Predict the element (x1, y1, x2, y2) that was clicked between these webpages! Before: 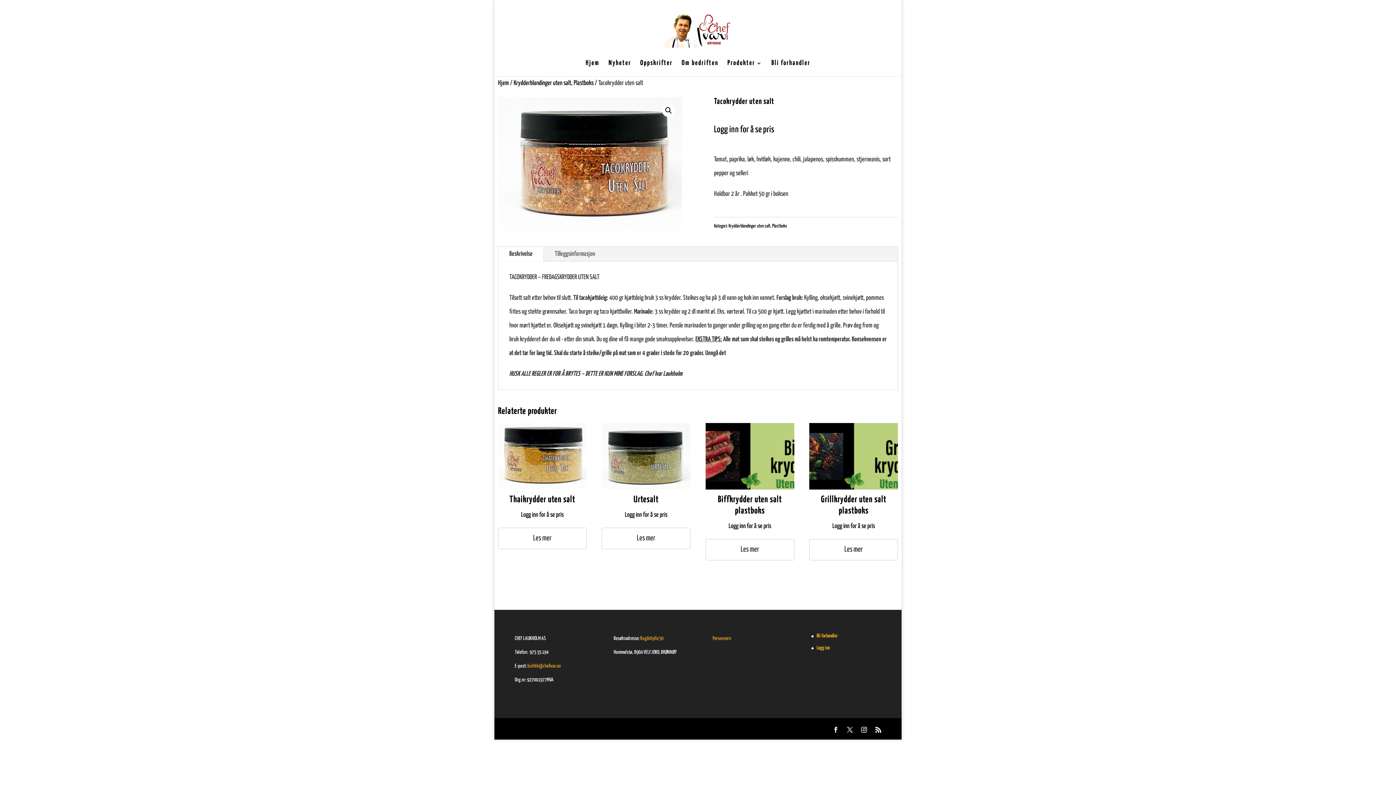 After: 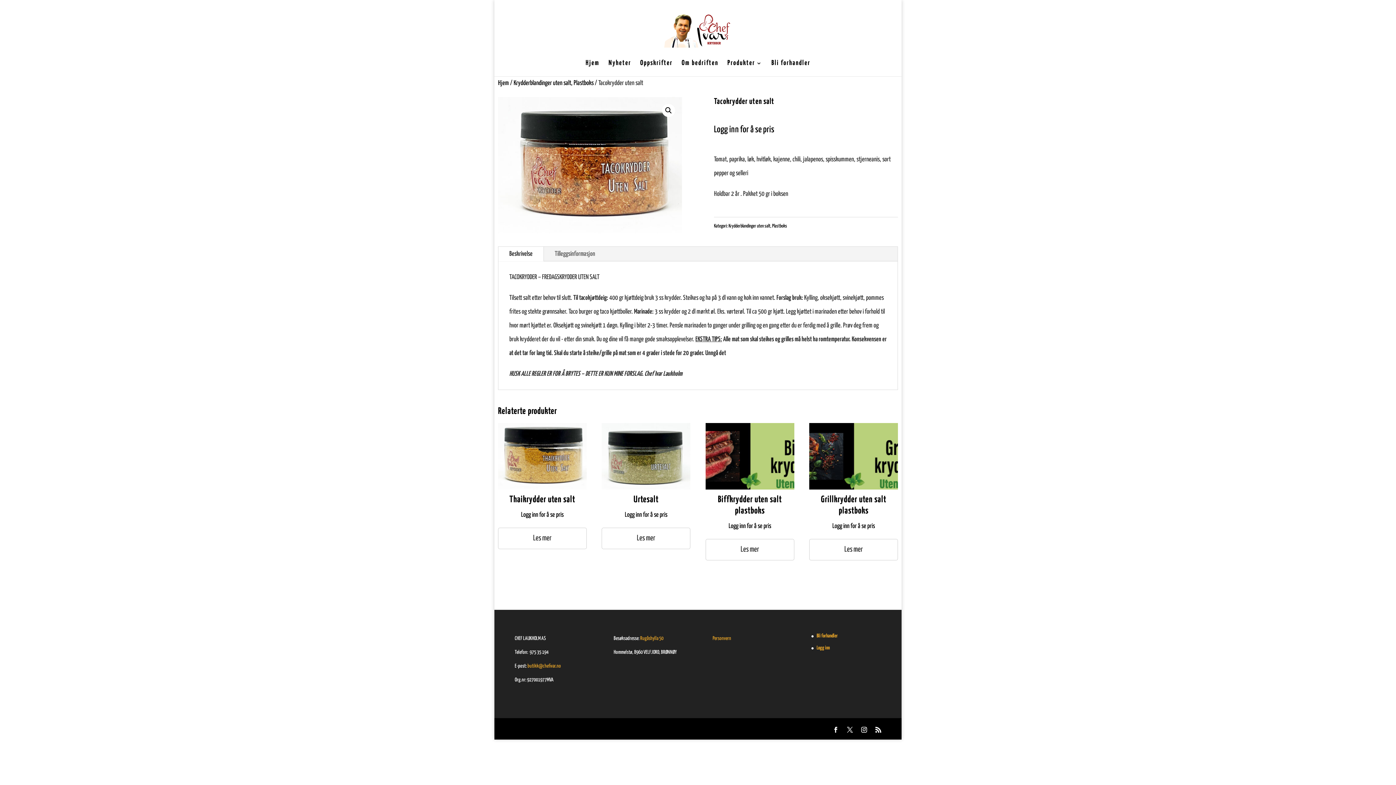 Action: bbox: (498, 247, 543, 261) label: Beskrivelse